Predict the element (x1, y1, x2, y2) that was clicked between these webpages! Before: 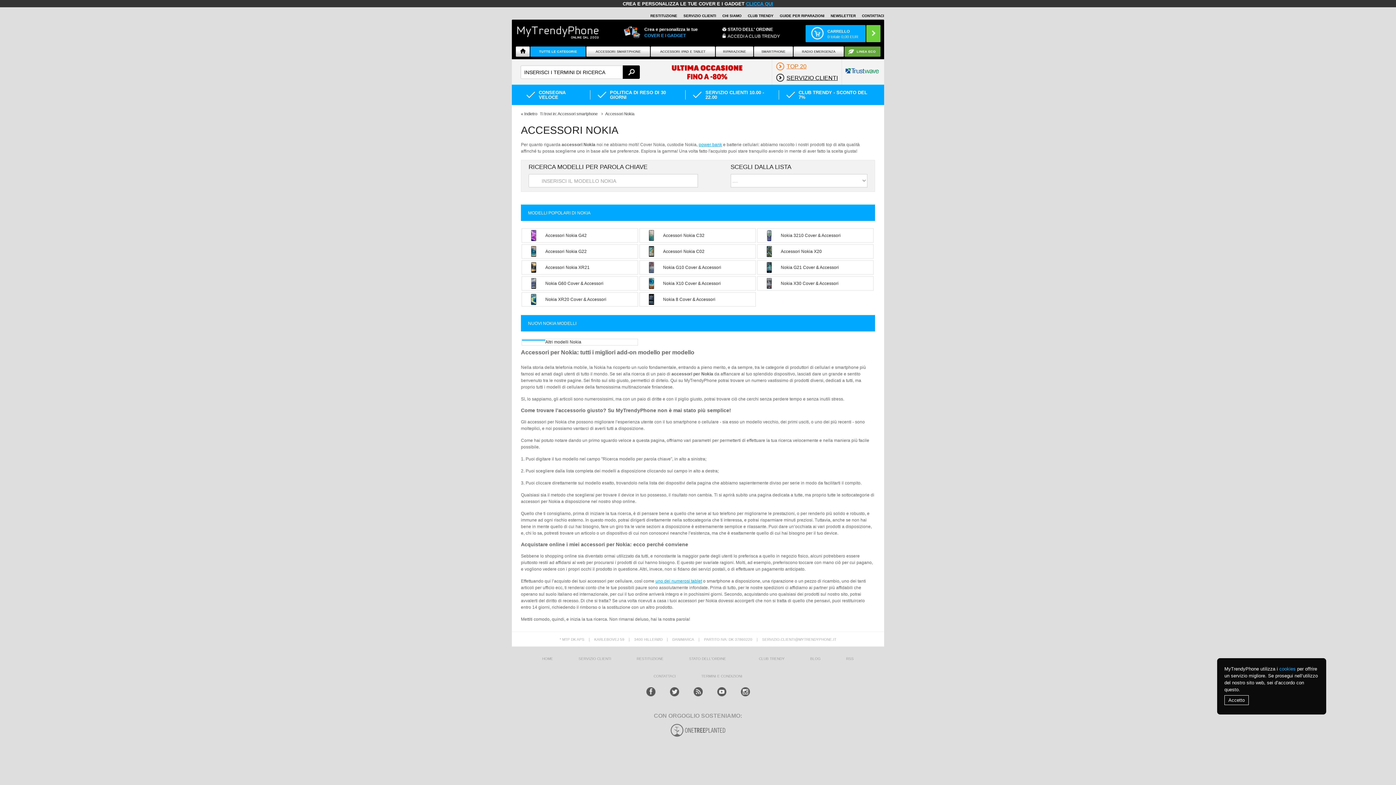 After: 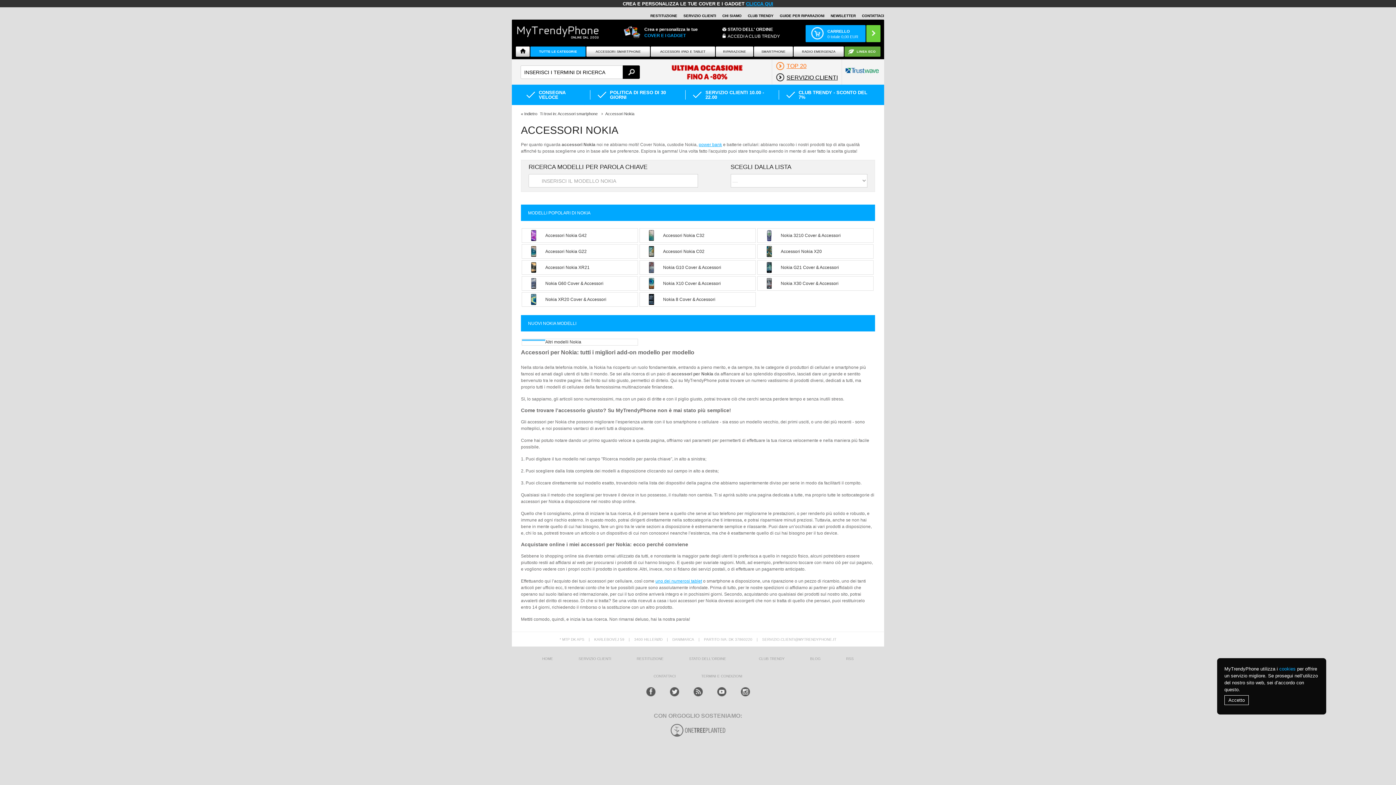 Action: bbox: (845, 59, 878, 85)